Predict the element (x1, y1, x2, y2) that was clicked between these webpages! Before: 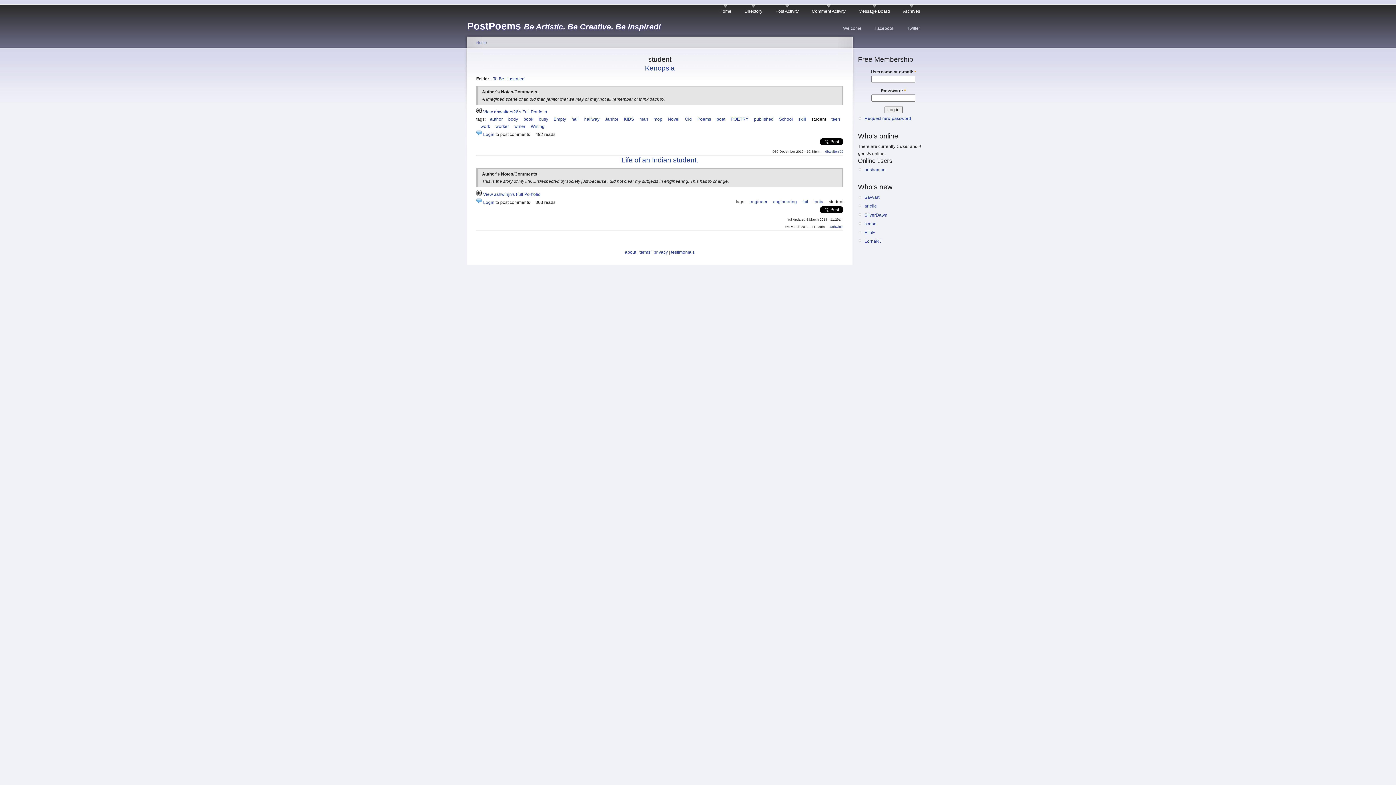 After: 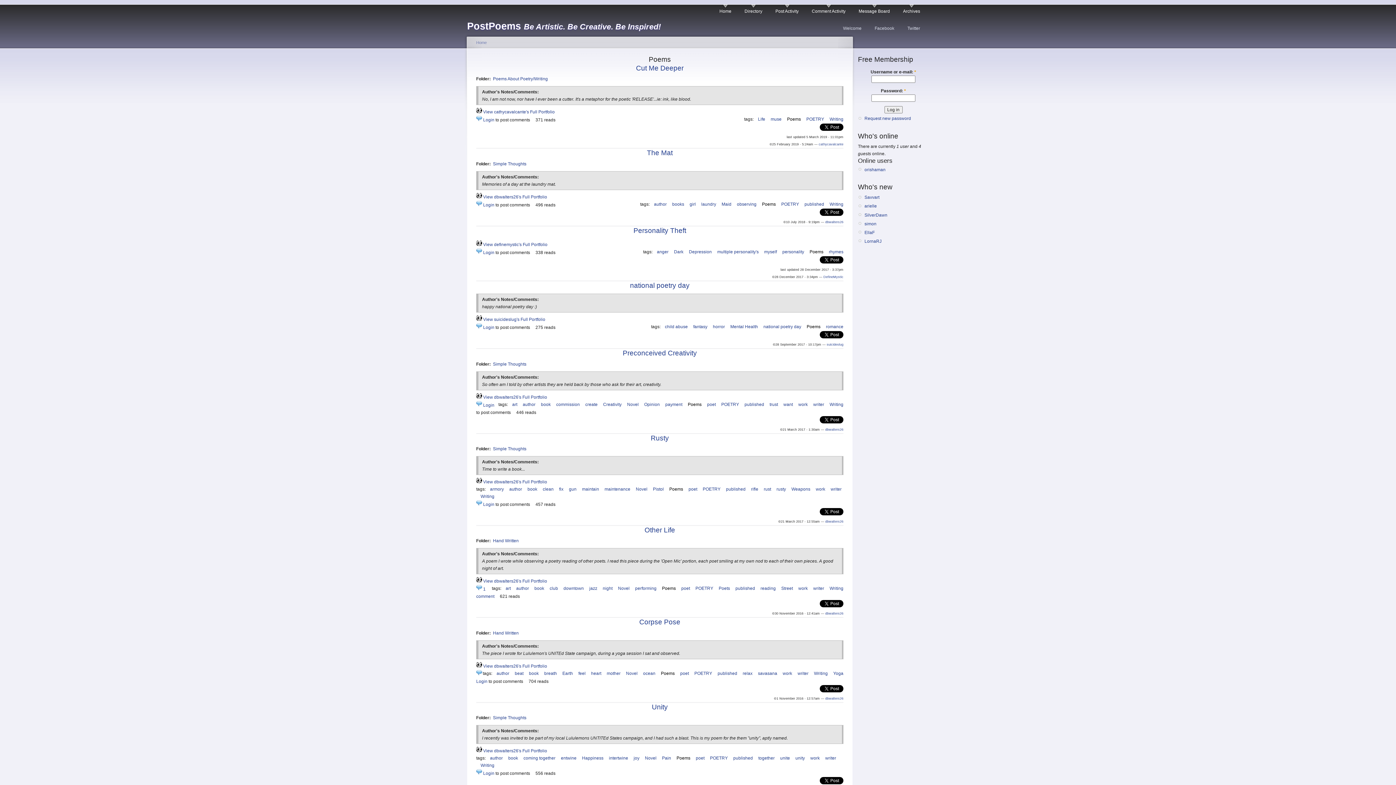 Action: label: Poems bbox: (697, 116, 711, 121)